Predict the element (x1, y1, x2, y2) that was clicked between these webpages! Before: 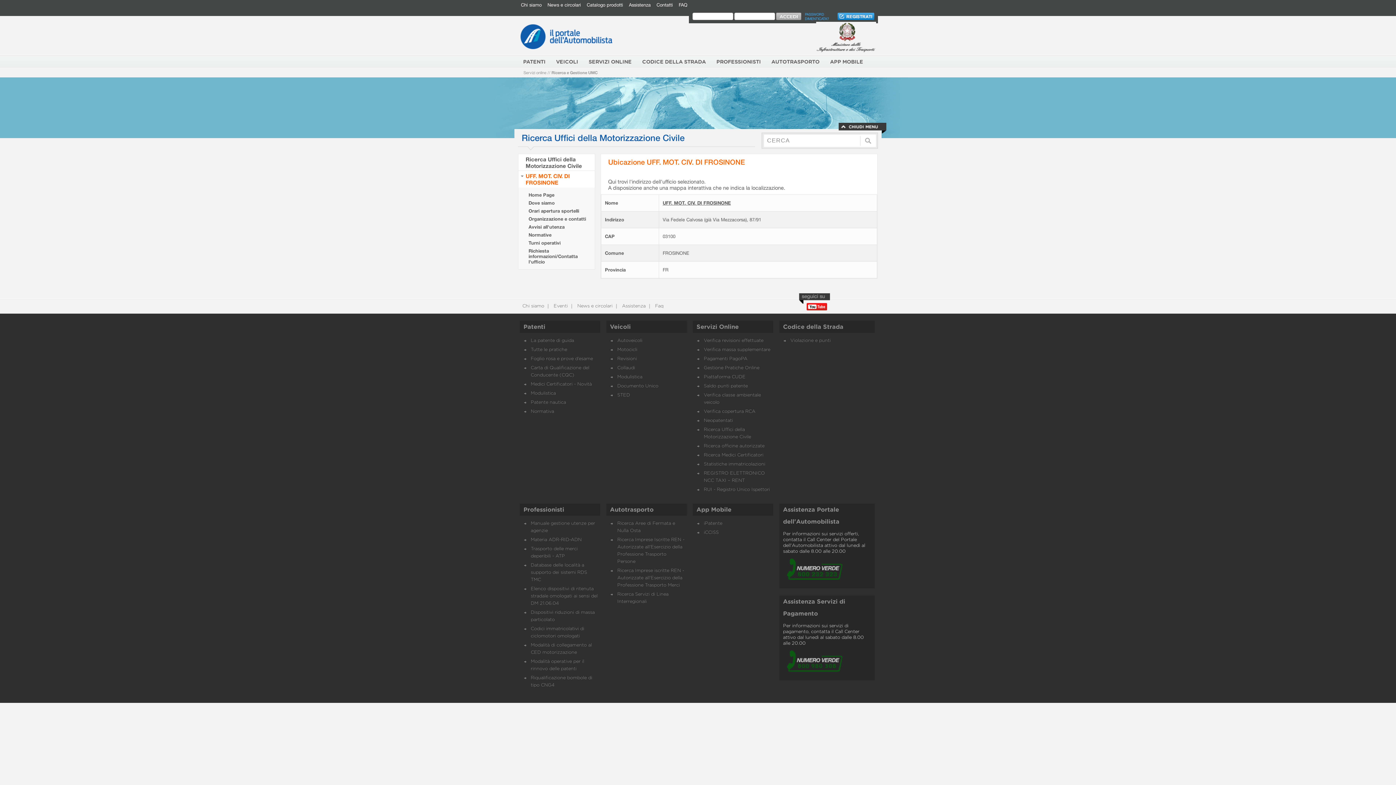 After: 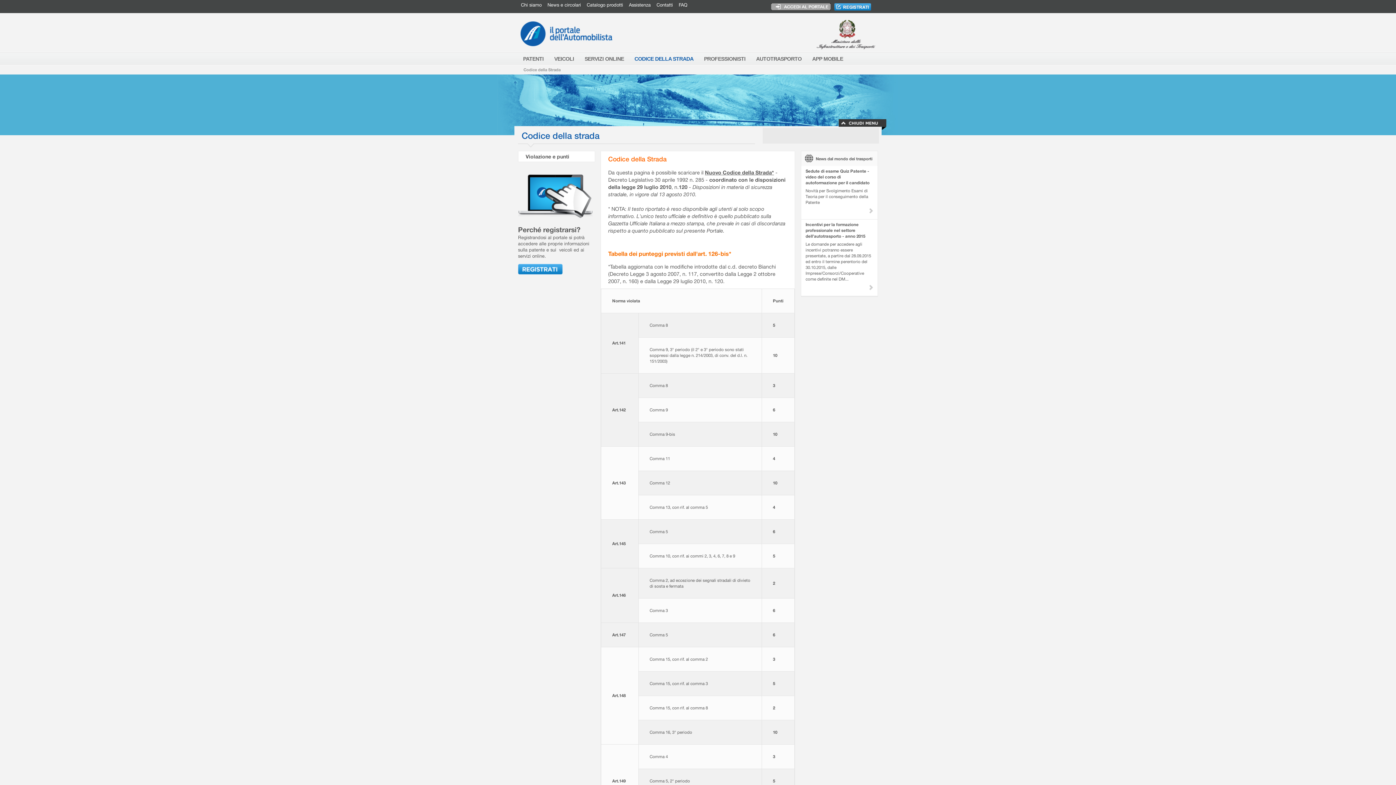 Action: label: CODICE DELLA STRADA bbox: (637, 55, 711, 68)